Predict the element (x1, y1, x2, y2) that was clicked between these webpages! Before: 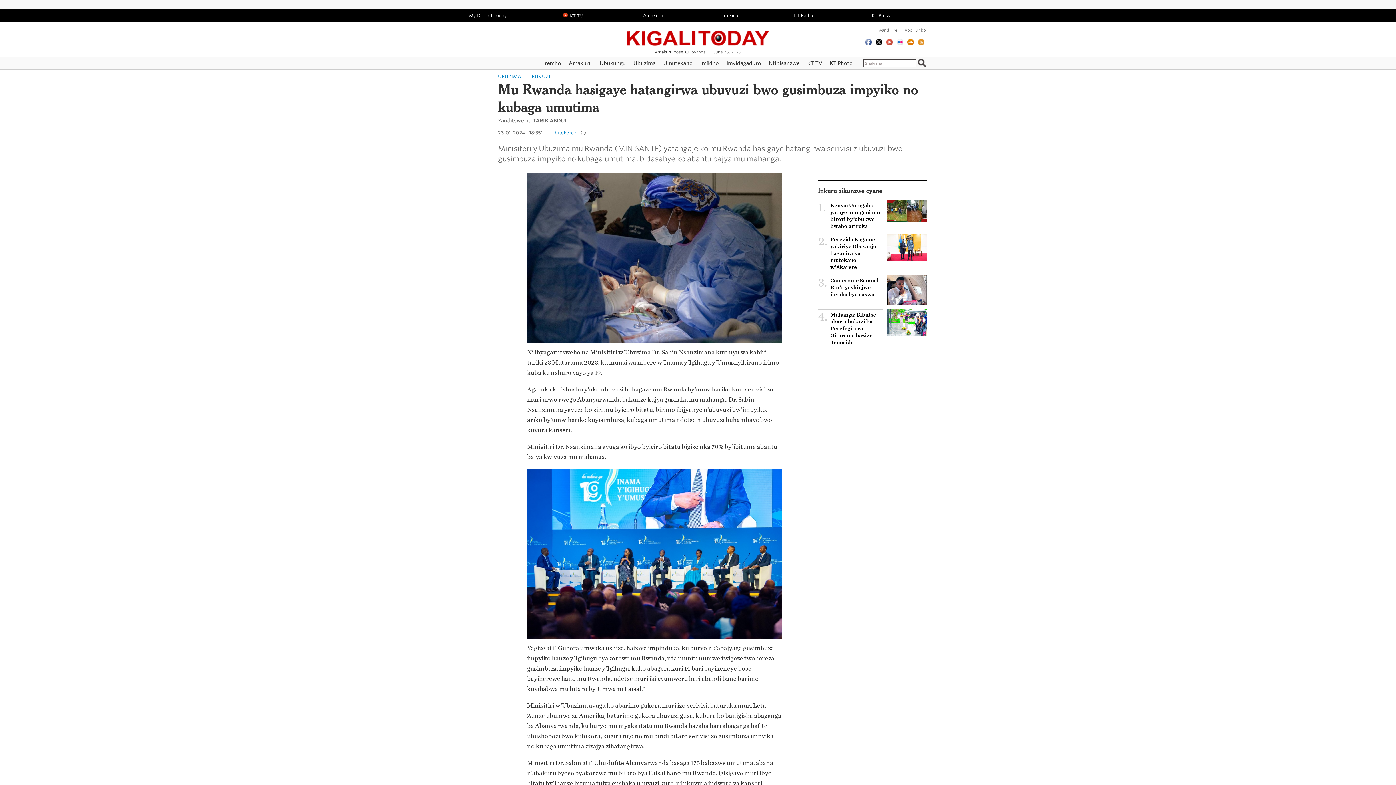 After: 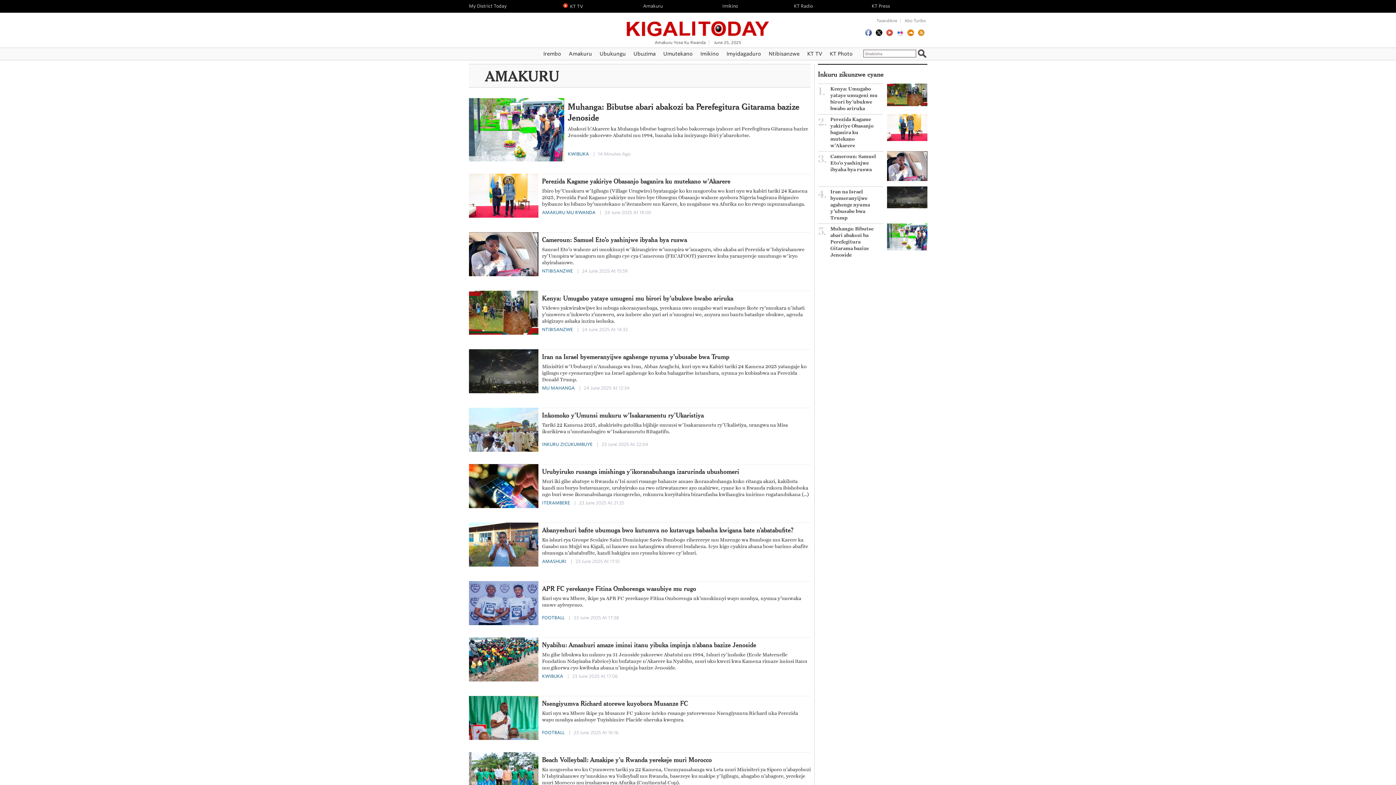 Action: label: Amakuru bbox: (643, 45, 662, 51)